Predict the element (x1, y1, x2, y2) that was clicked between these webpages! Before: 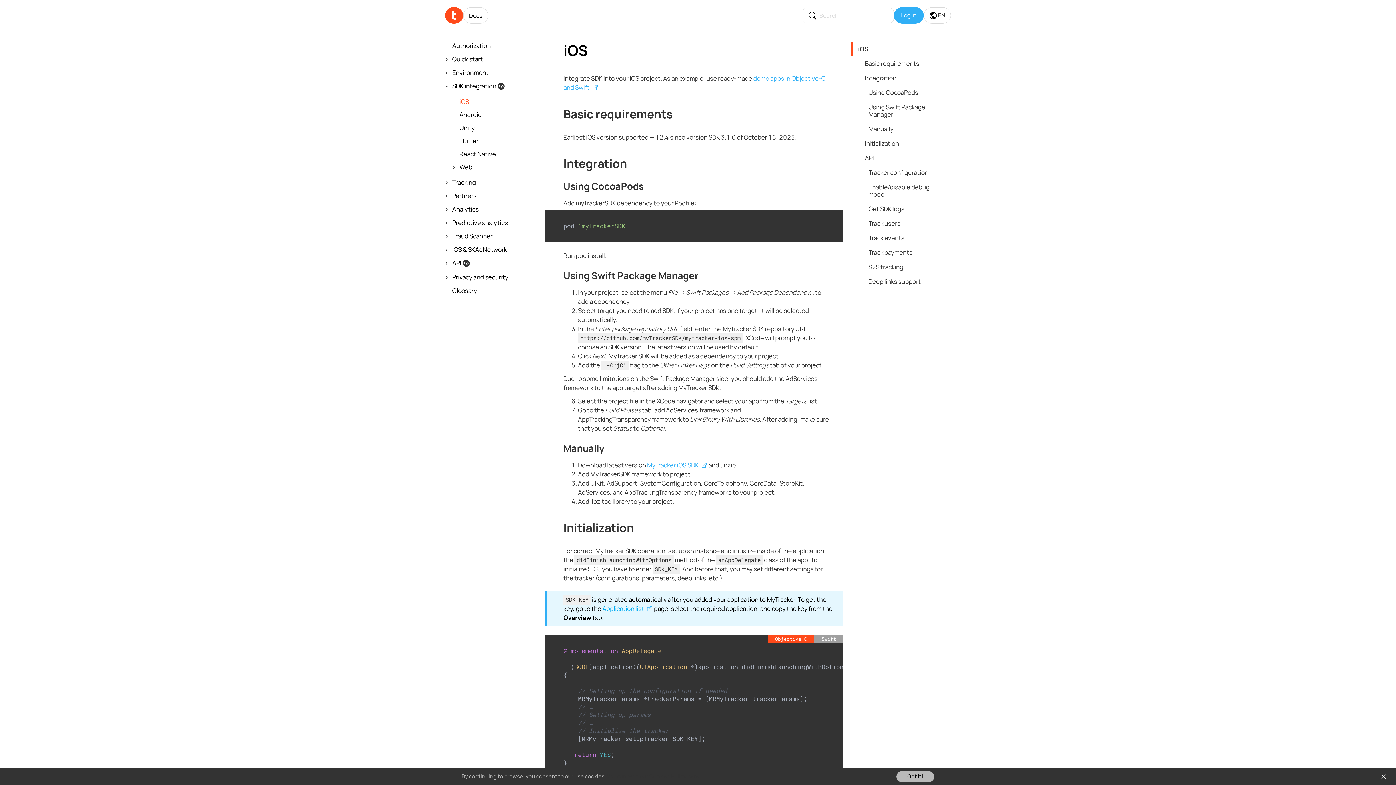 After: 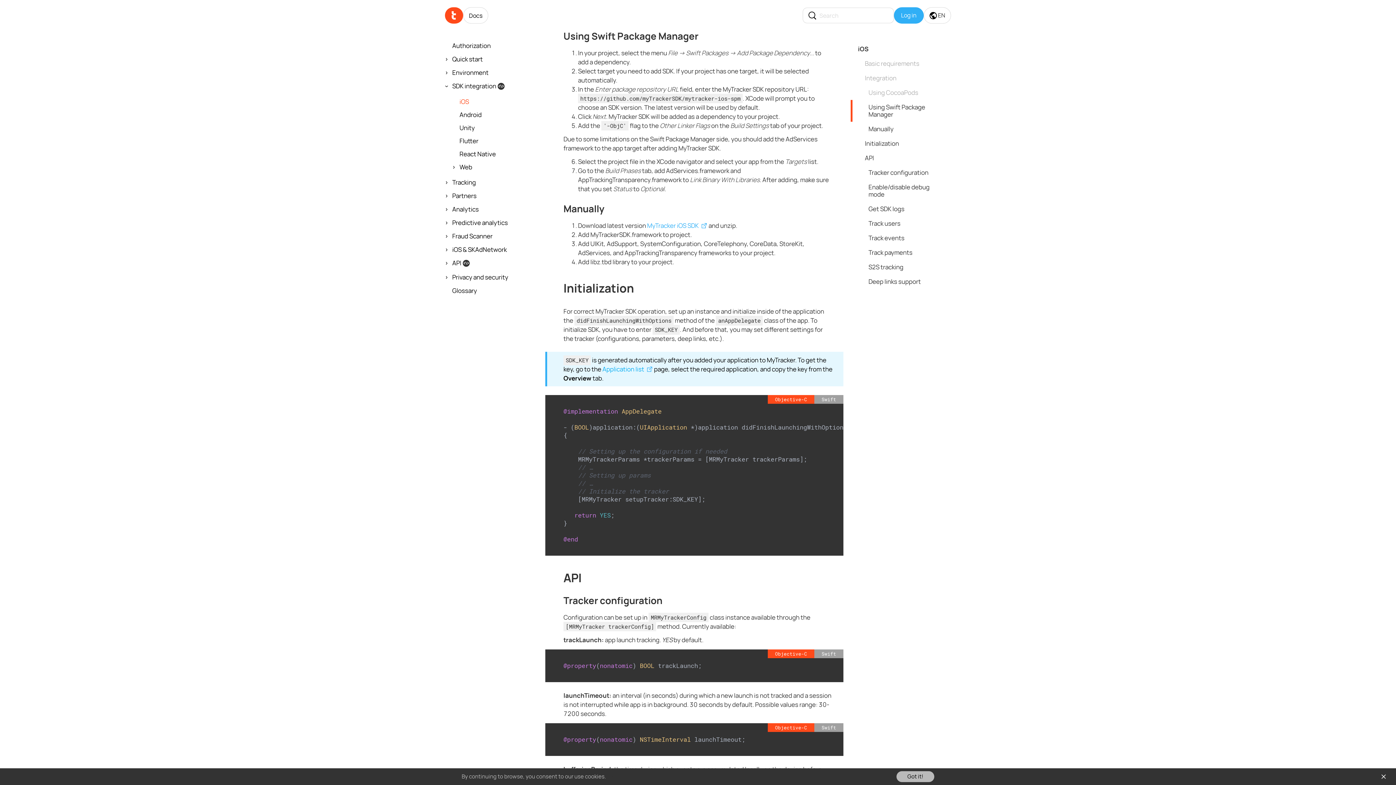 Action: label: Using Swift Package Manager bbox: (858, 100, 946, 121)